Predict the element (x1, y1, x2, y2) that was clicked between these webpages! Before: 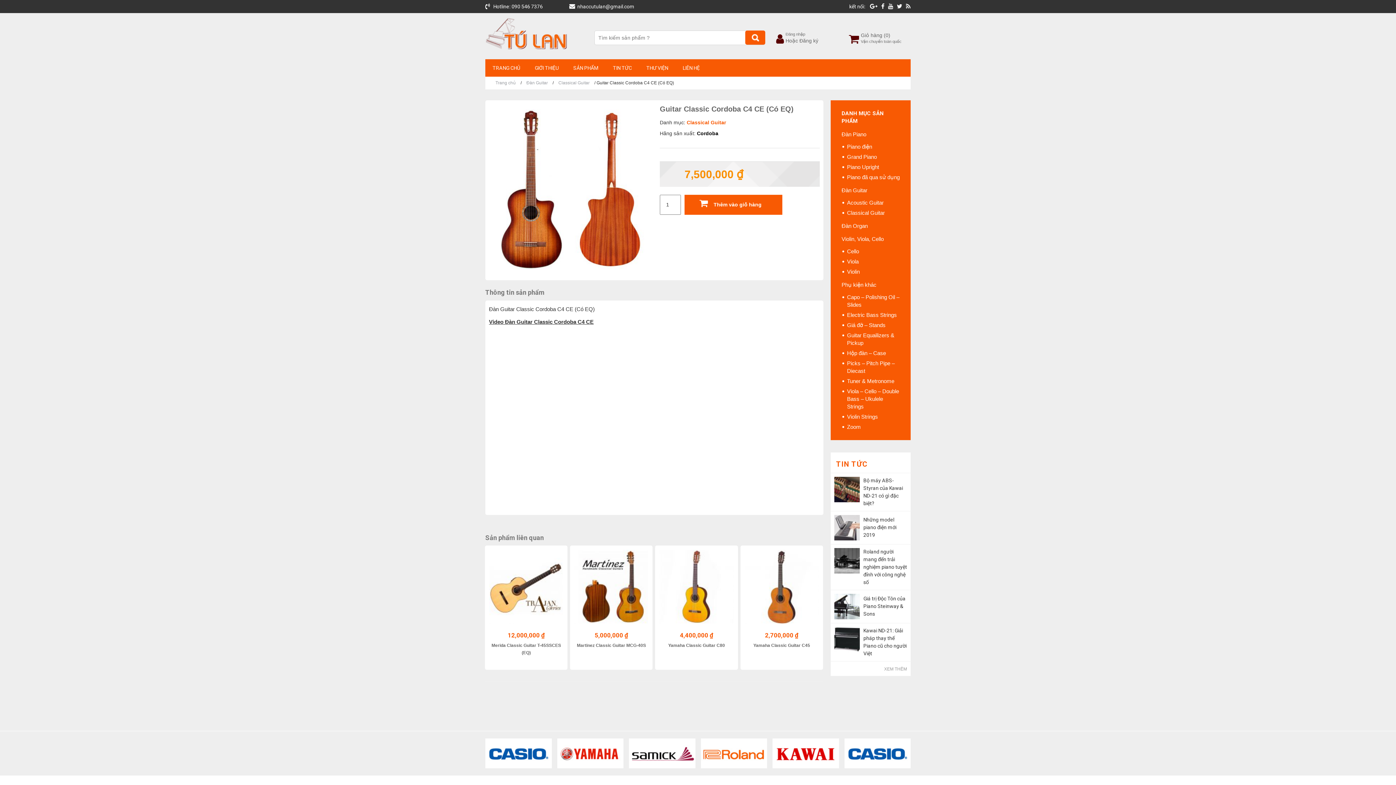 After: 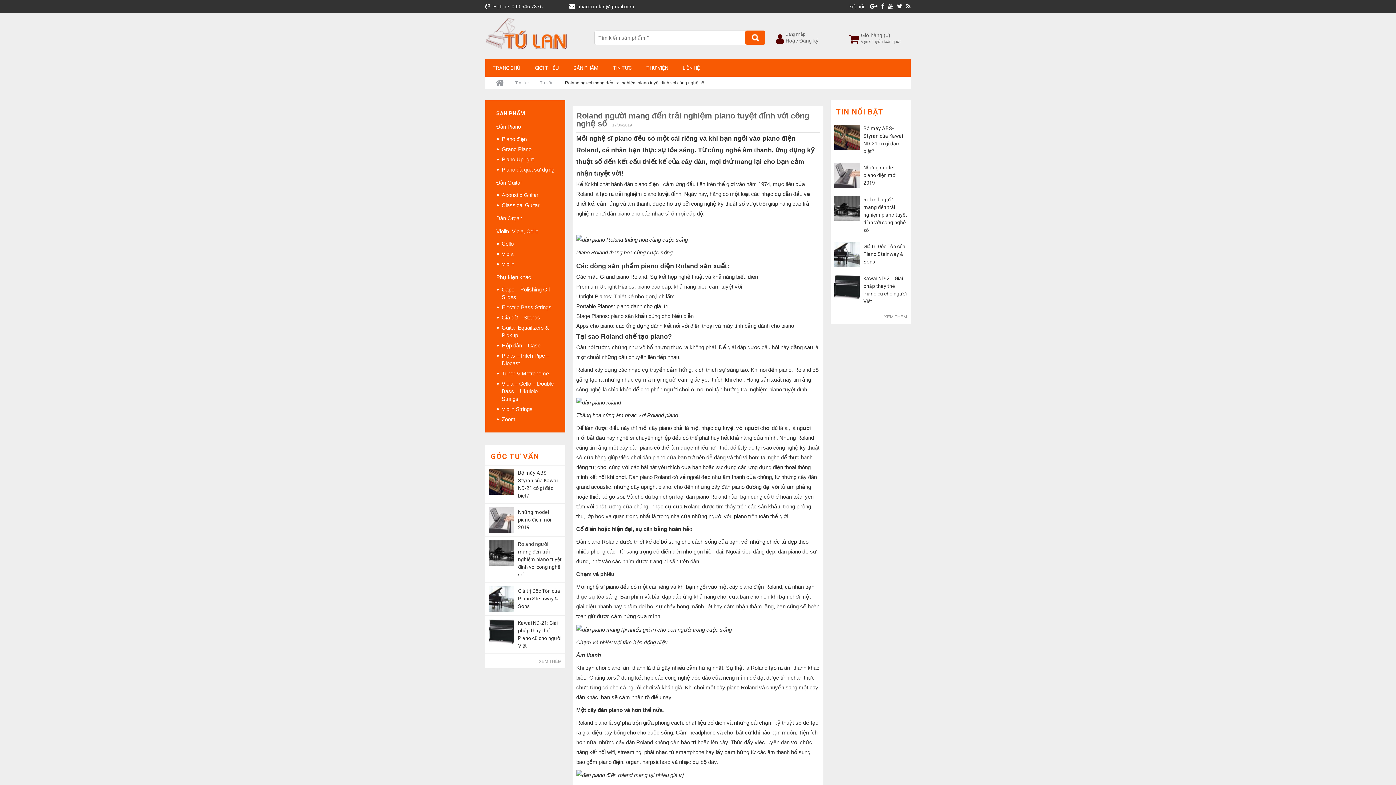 Action: bbox: (834, 557, 859, 563)